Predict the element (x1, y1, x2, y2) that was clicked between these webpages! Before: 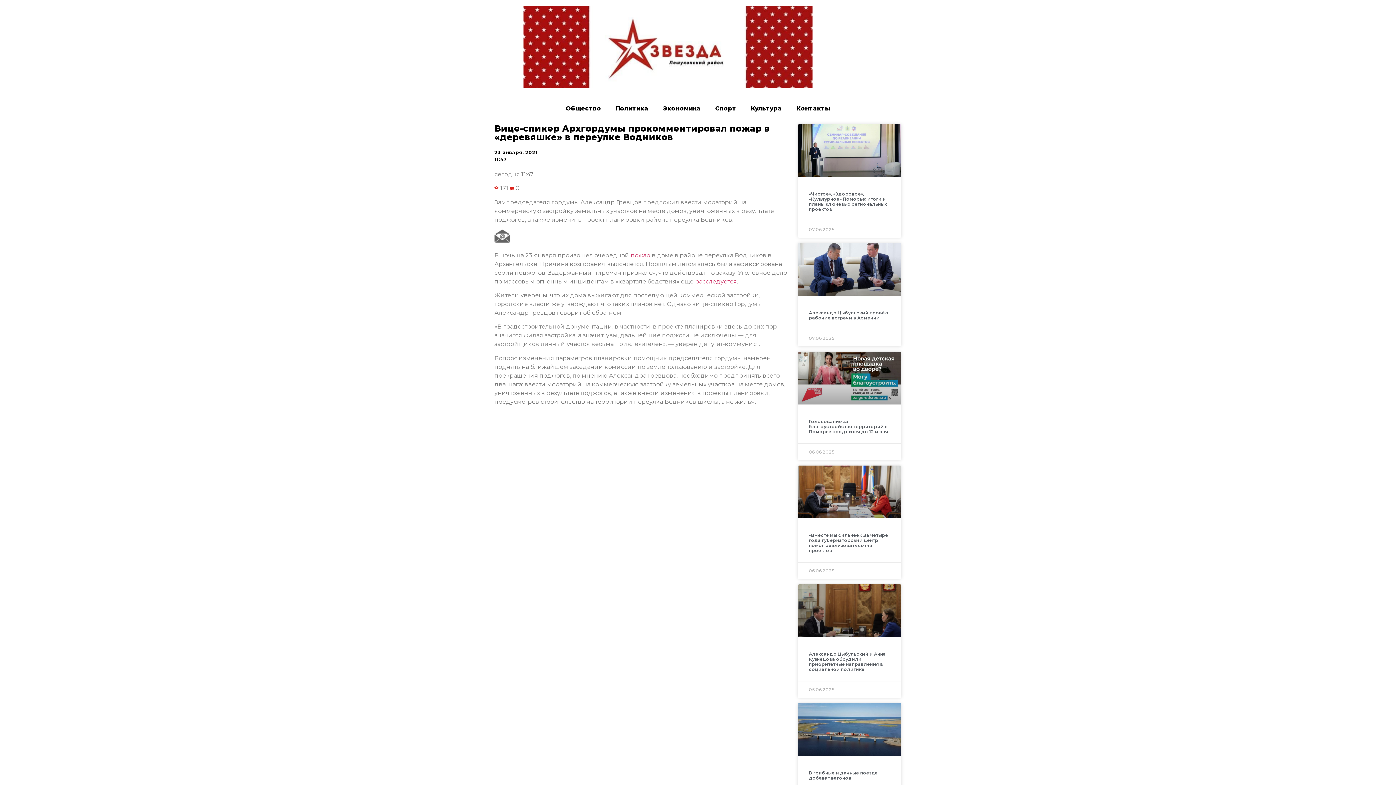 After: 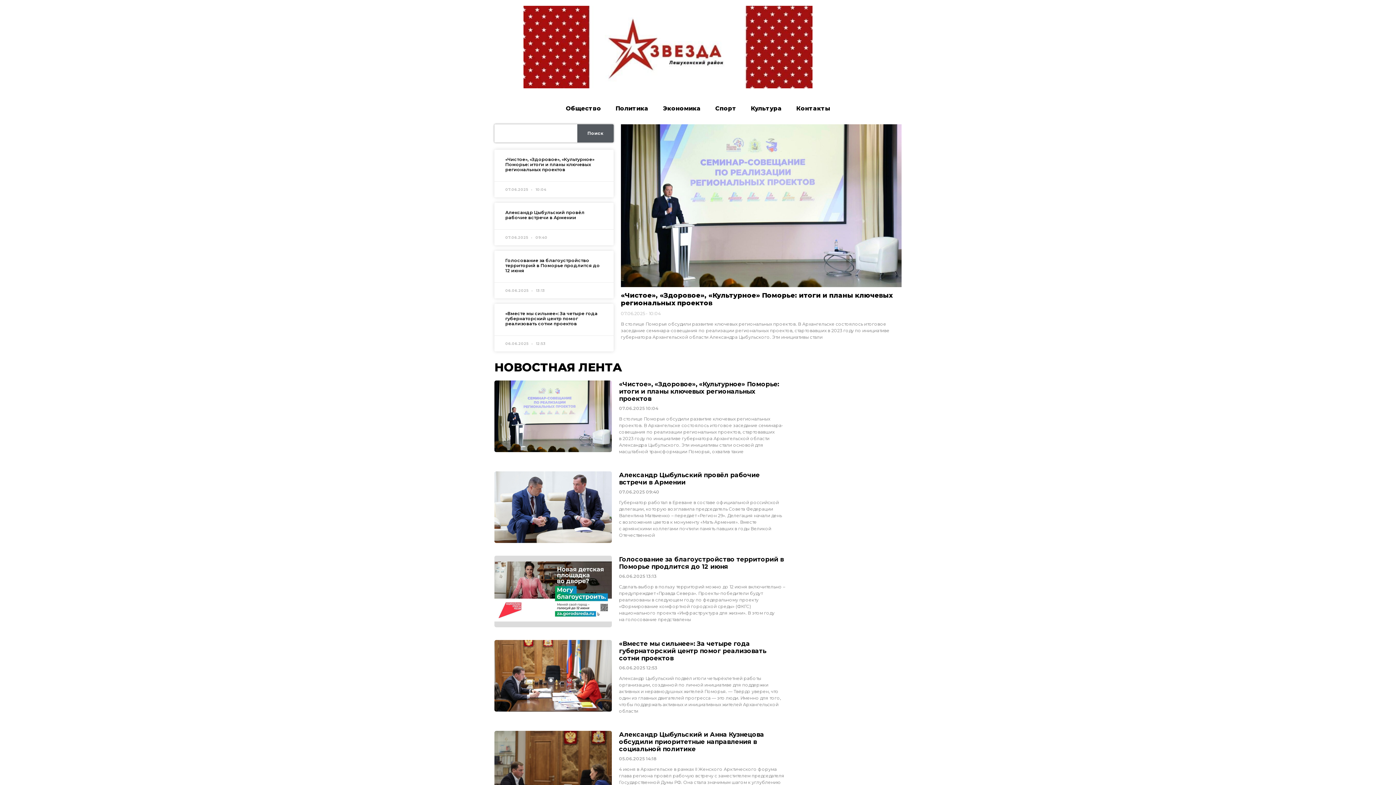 Action: bbox: (523, 5, 812, 90)